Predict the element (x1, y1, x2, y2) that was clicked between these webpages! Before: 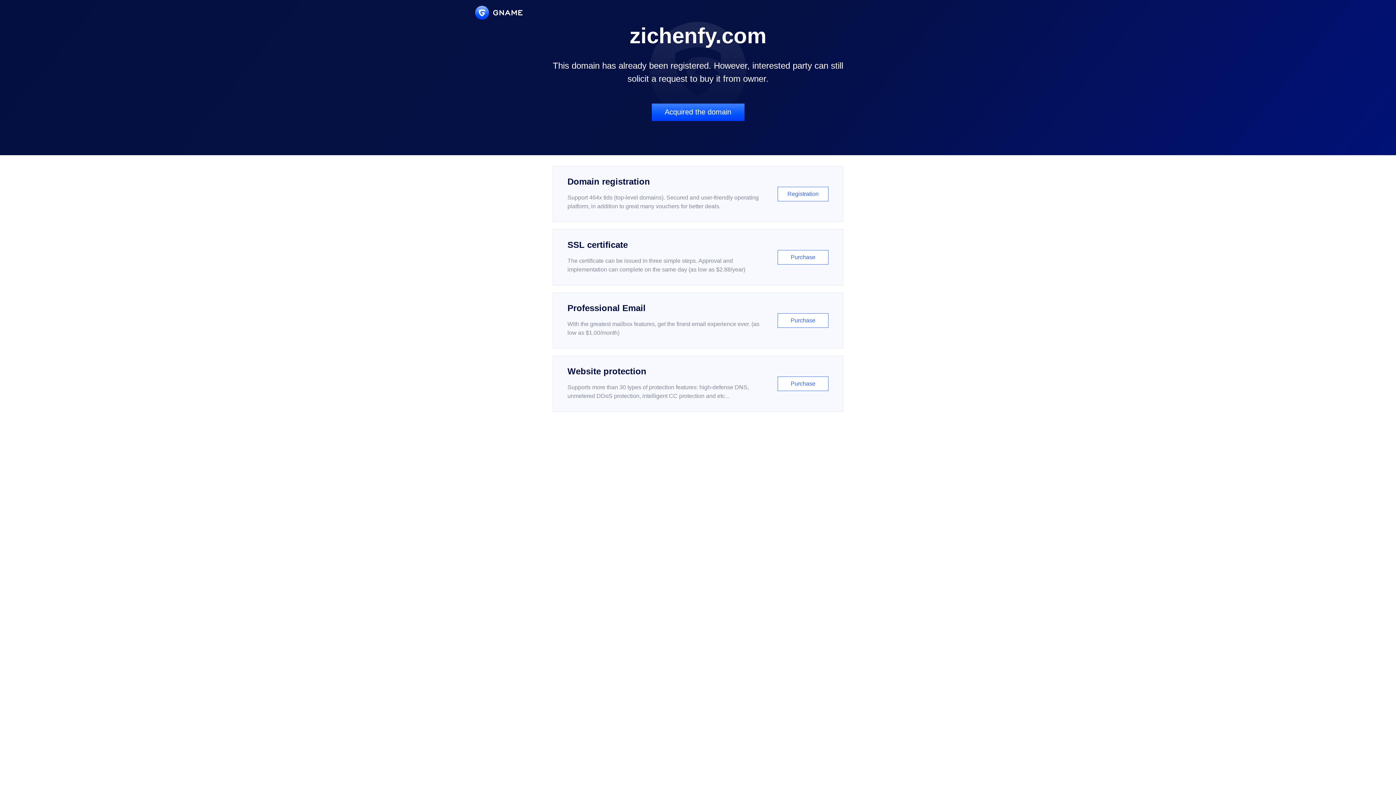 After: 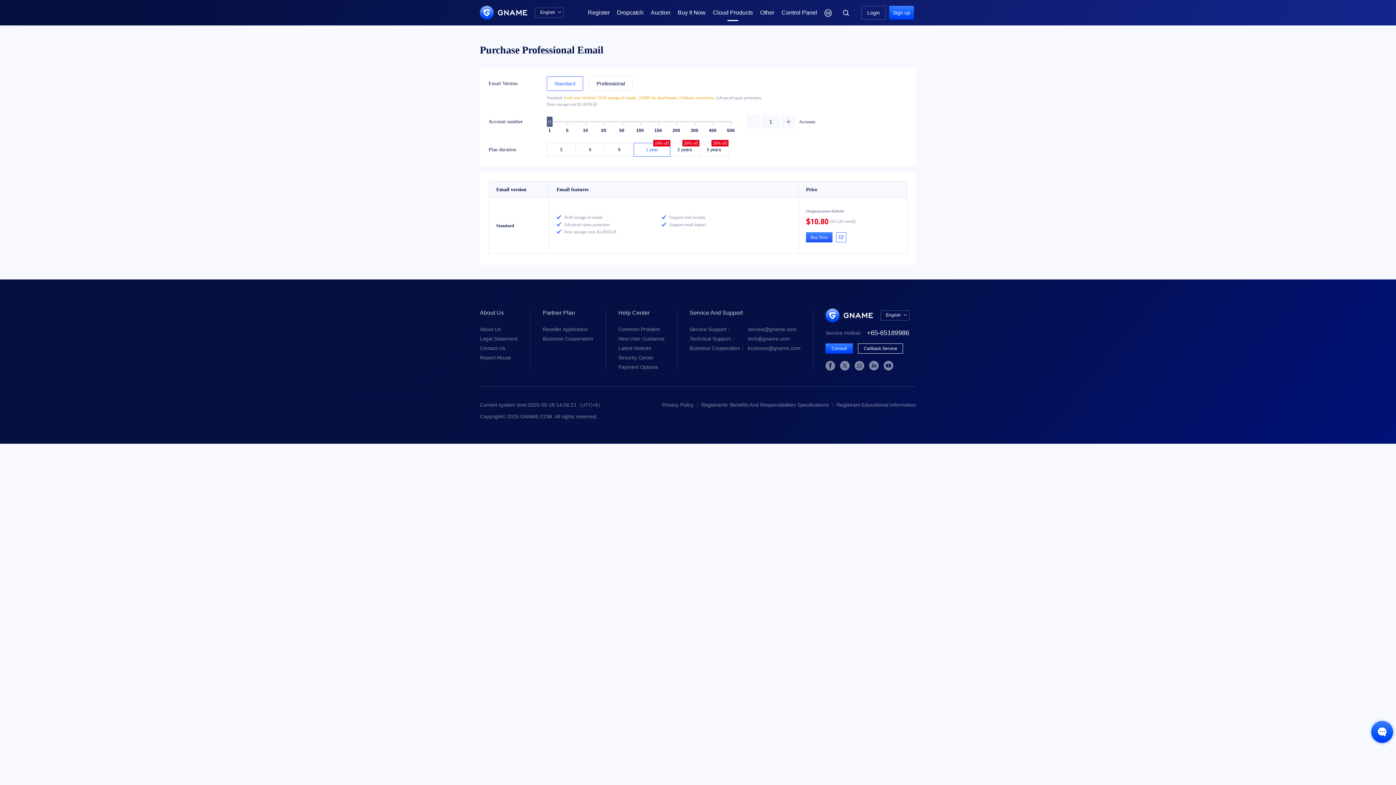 Action: bbox: (552, 292, 843, 348) label: Professional Email

With the greatest mailbox features, get the finest email experience ever. (as low as $1.00/month)

Purchase